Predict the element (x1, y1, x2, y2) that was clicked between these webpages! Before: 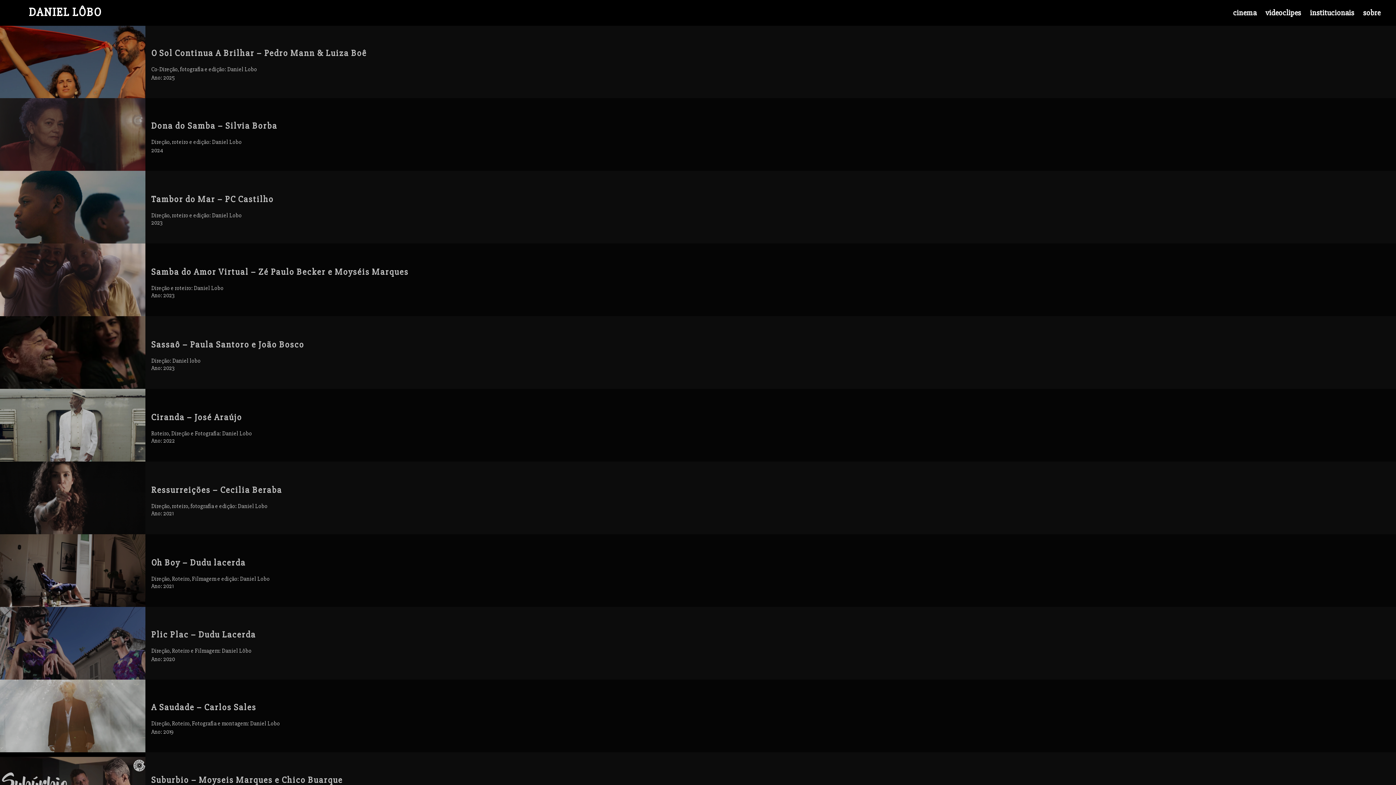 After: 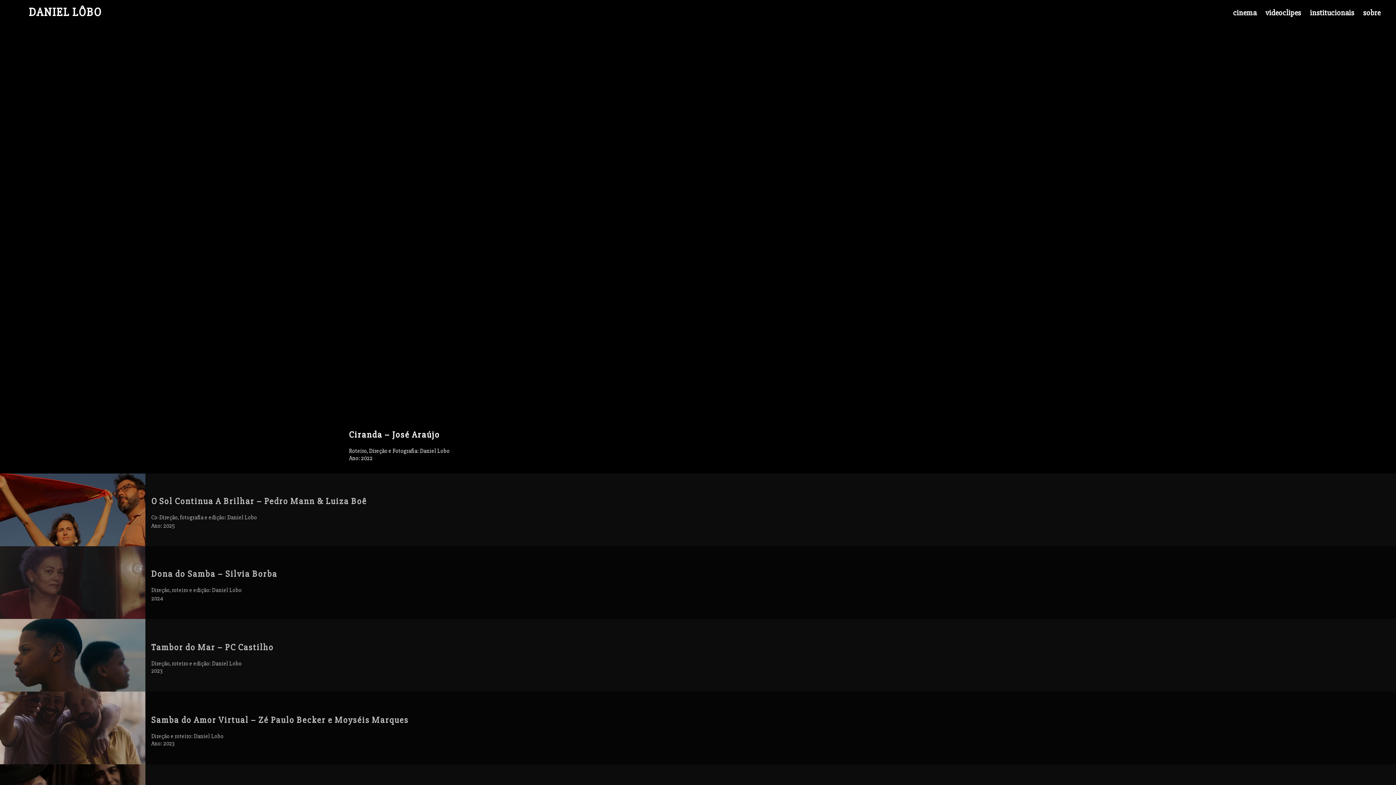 Action: bbox: (0, 389, 1396, 461) label: 	
Ciranda – José Araújo

Roteiro, Direção e Fotografia: Daniel Lobo
Ano: 2022